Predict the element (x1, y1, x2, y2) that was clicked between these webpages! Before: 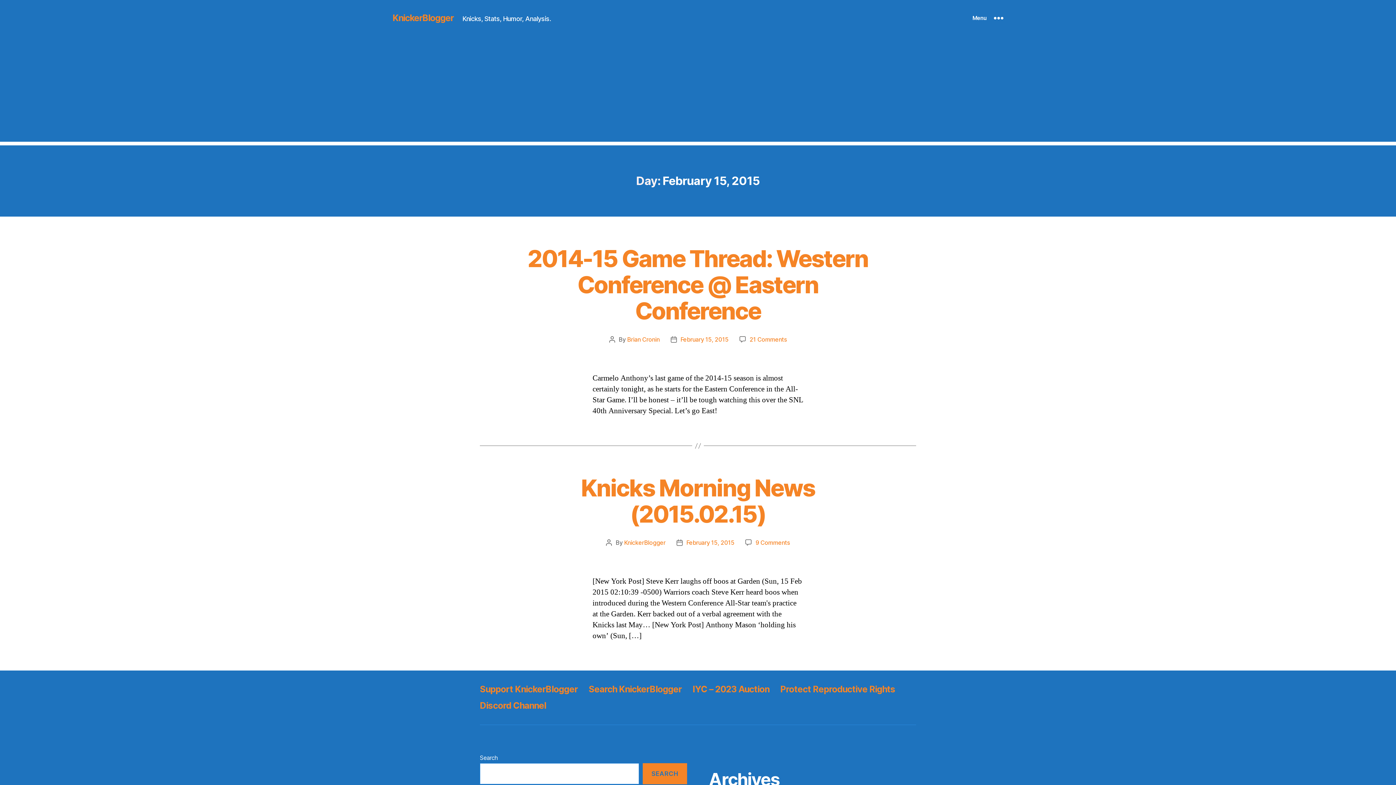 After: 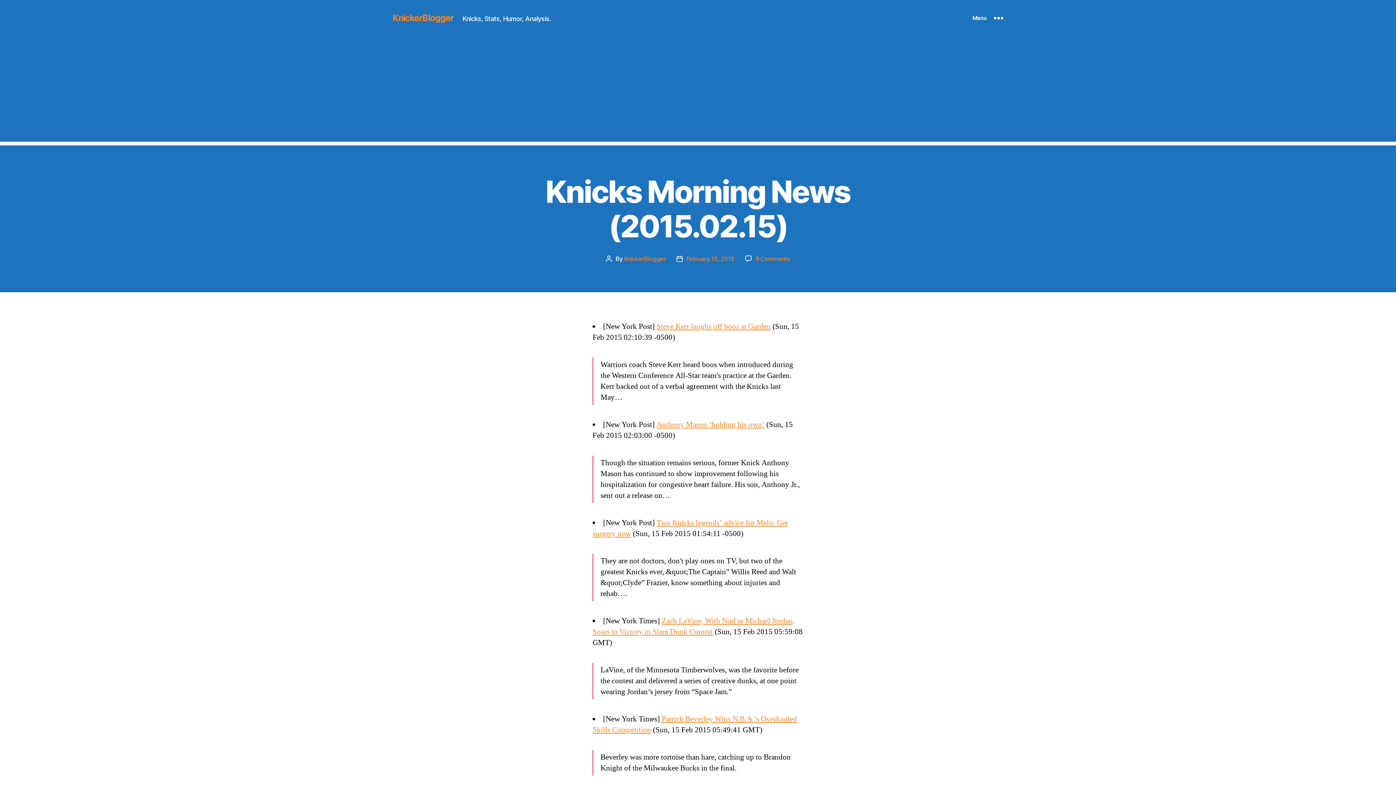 Action: bbox: (581, 474, 815, 528) label: Knicks Morning News (2015.02.15)